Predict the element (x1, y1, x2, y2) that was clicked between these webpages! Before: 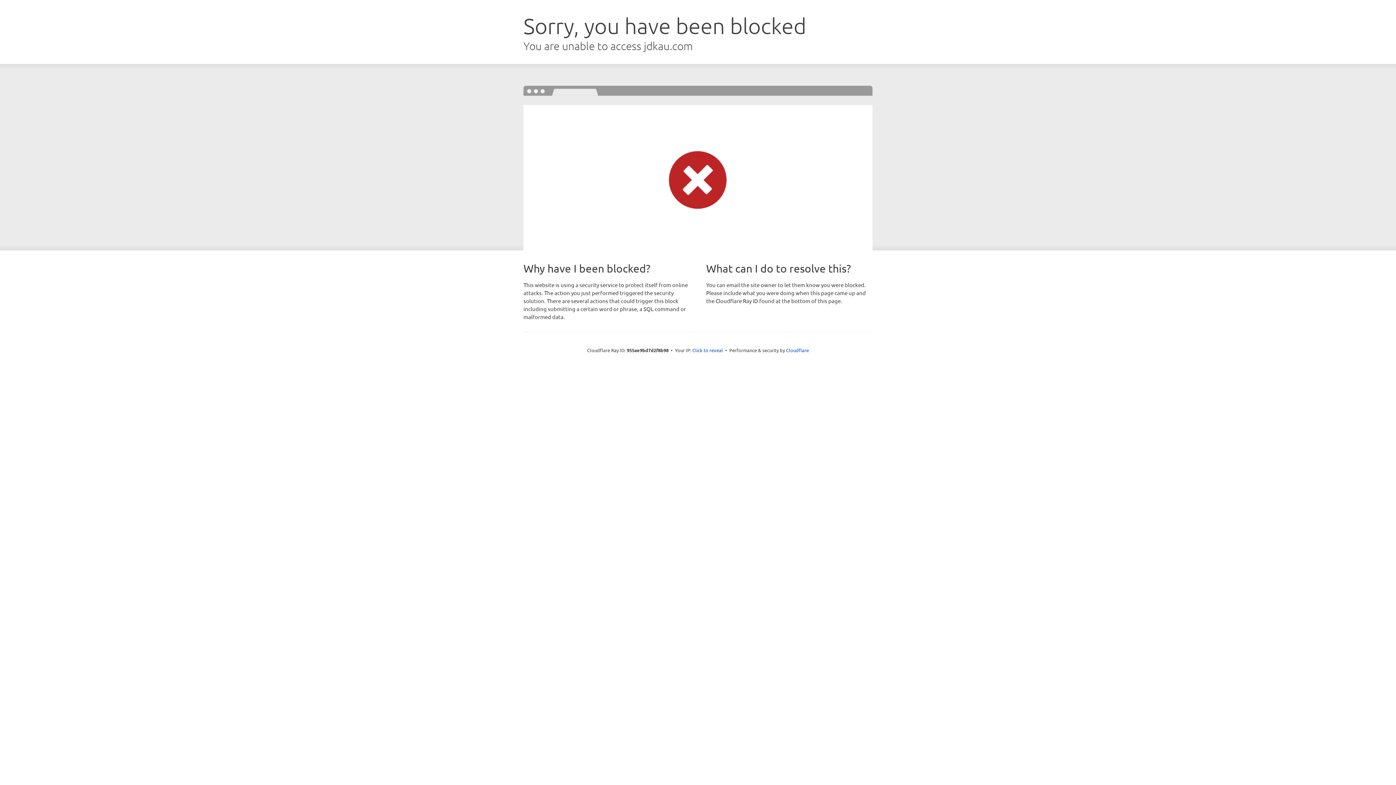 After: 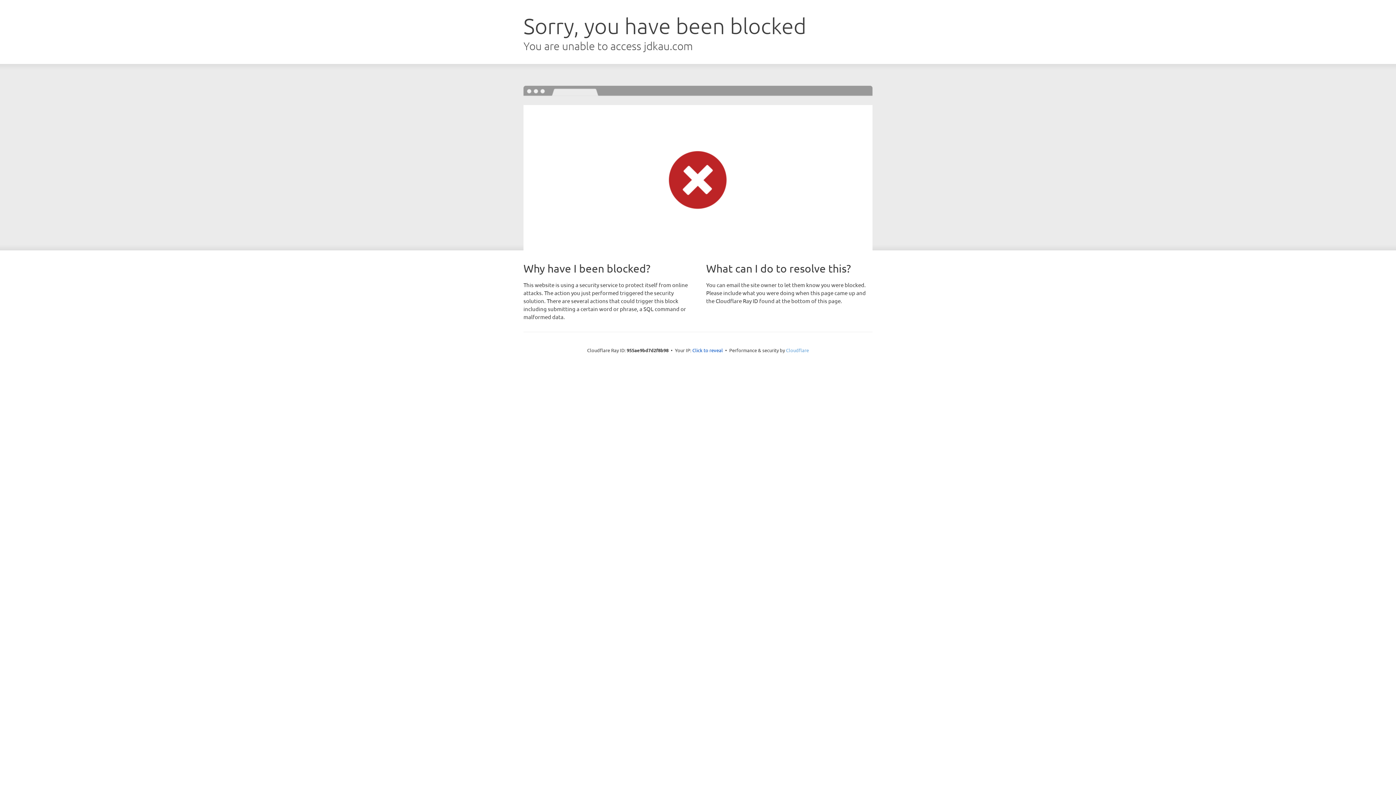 Action: bbox: (786, 347, 809, 353) label: Cloudflare